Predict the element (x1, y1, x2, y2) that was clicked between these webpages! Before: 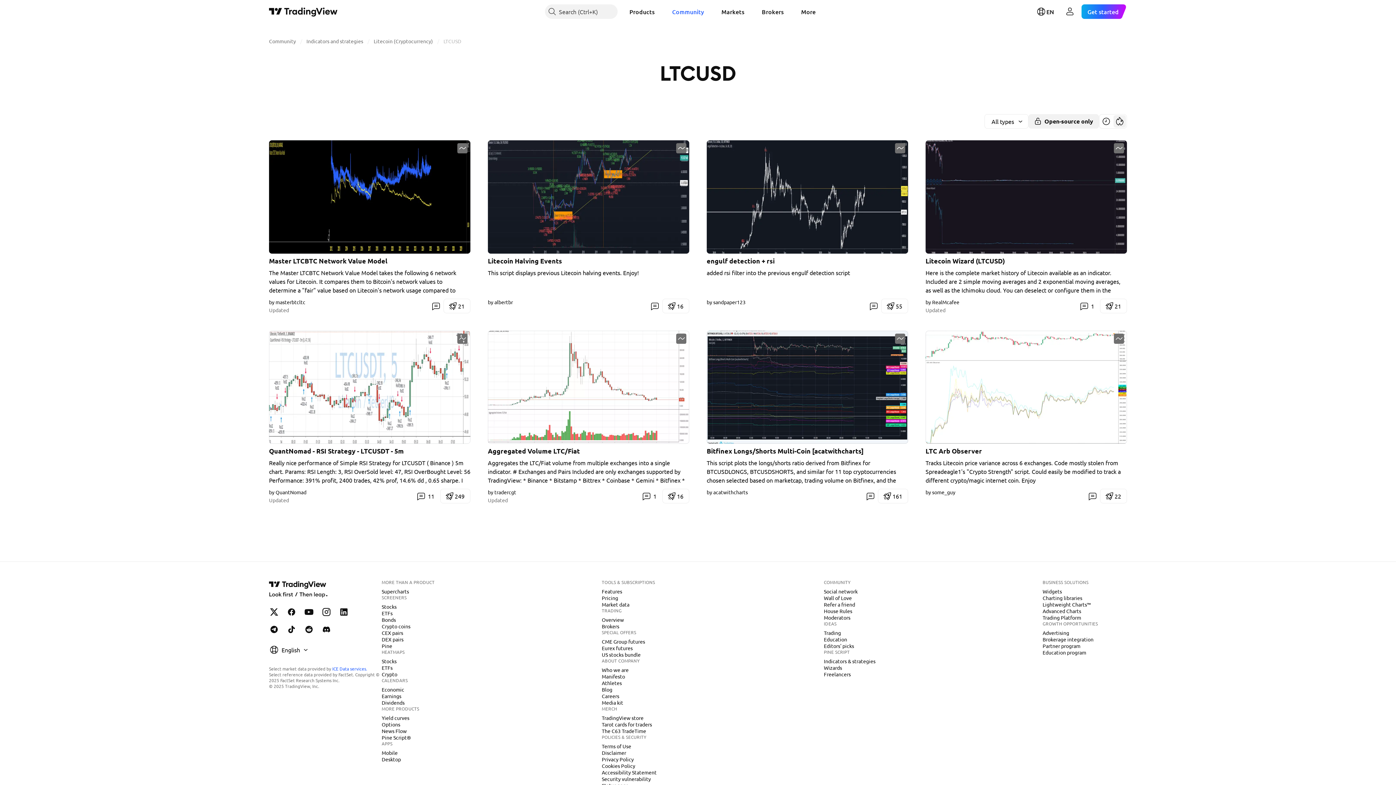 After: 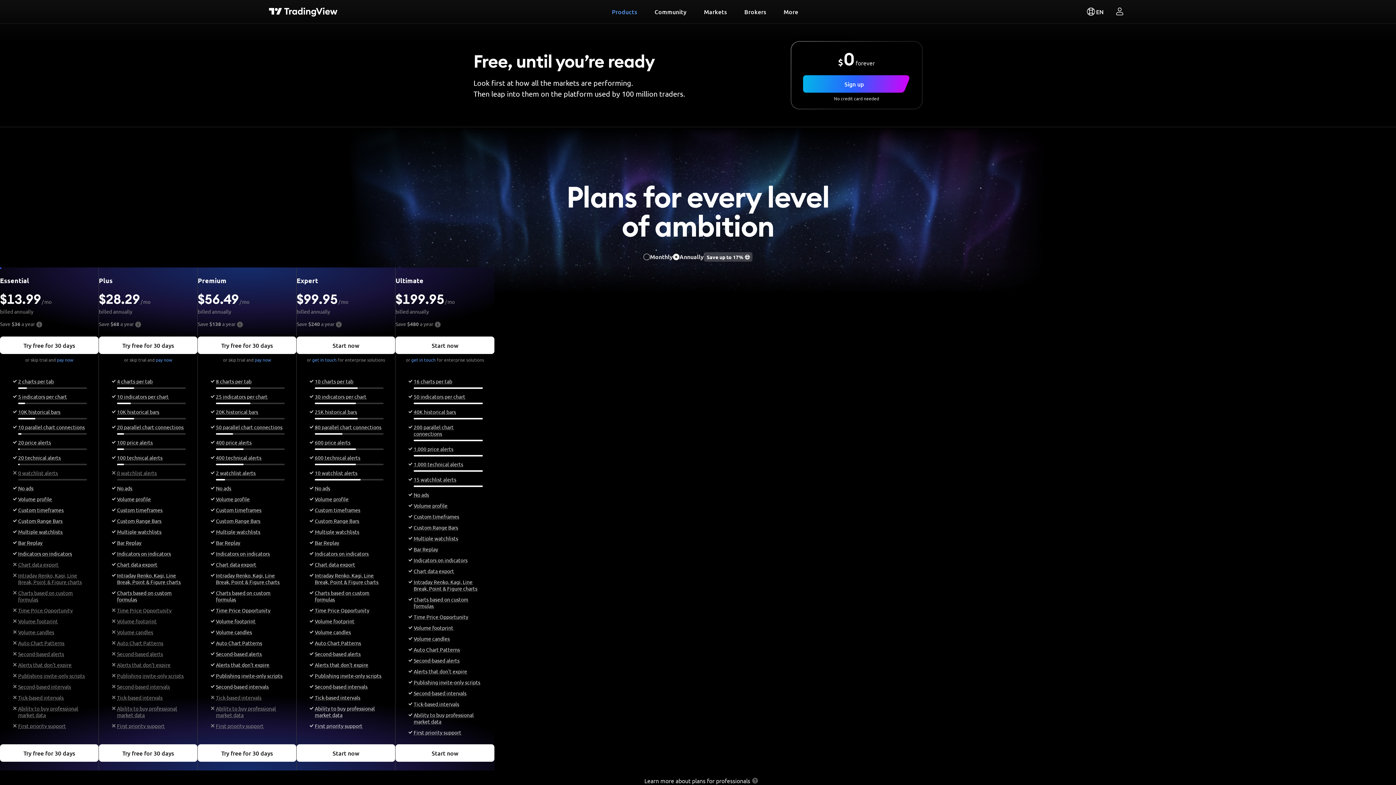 Action: label: Get started bbox: (1081, 4, 1127, 18)